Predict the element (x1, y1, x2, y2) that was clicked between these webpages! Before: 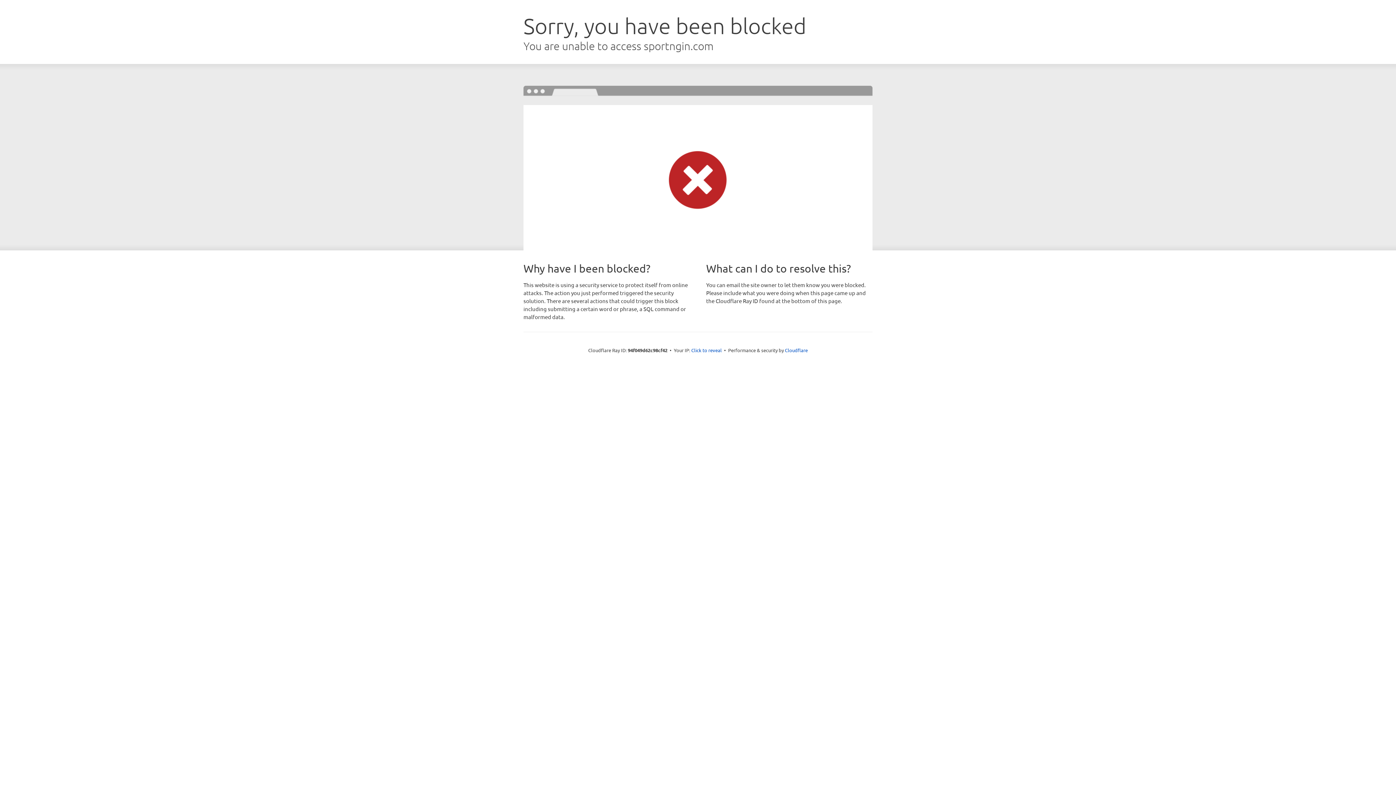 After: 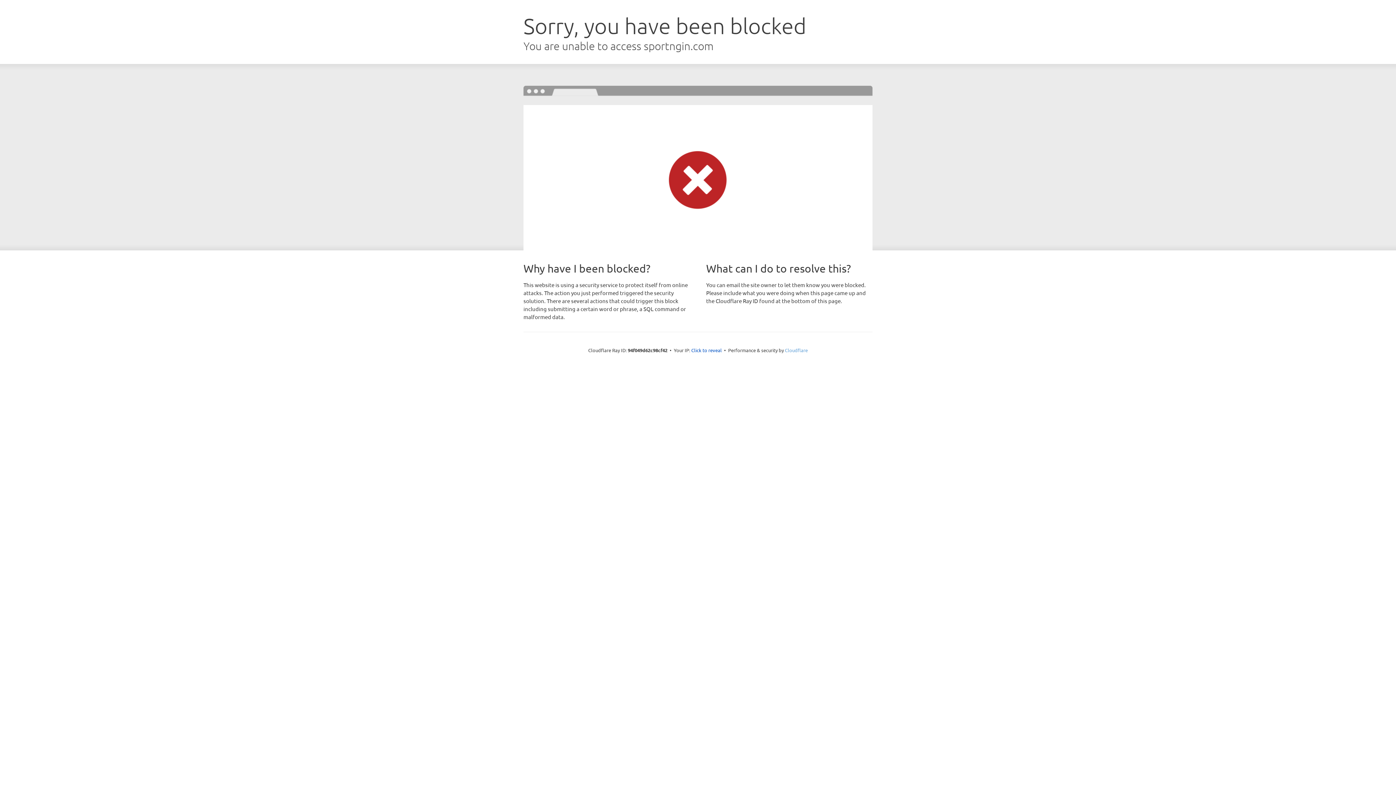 Action: label: Cloudflare bbox: (785, 347, 808, 353)